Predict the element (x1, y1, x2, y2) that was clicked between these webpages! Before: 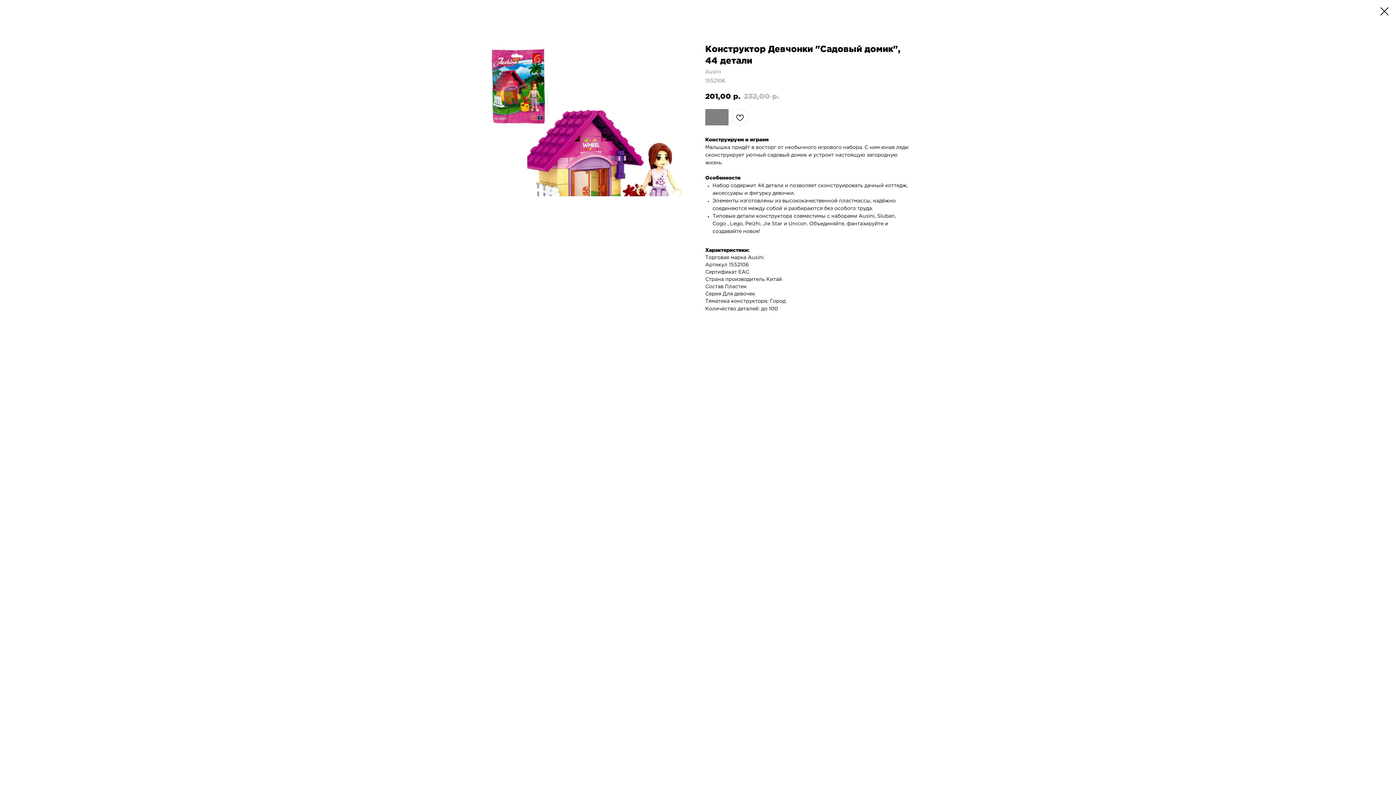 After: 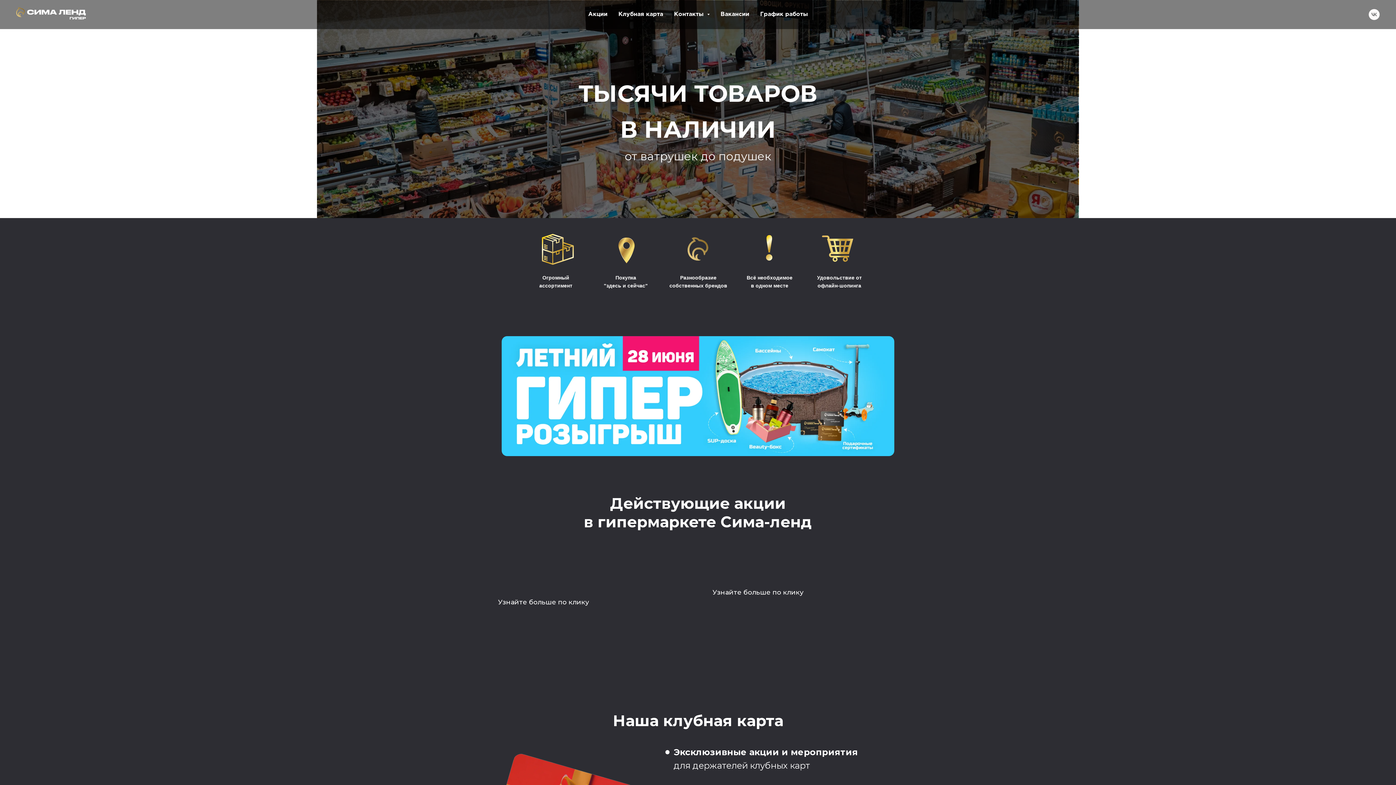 Action: bbox: (1380, 7, 1389, 15)